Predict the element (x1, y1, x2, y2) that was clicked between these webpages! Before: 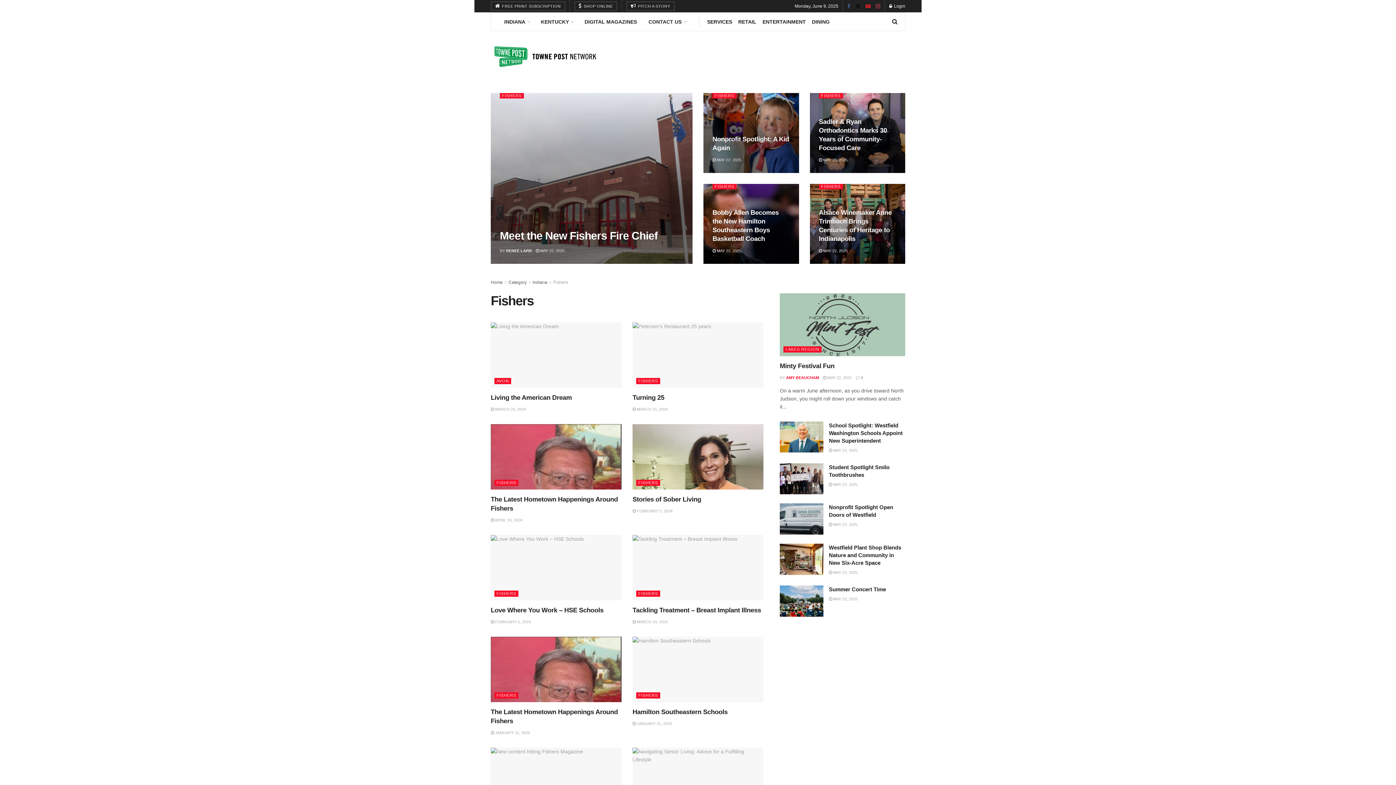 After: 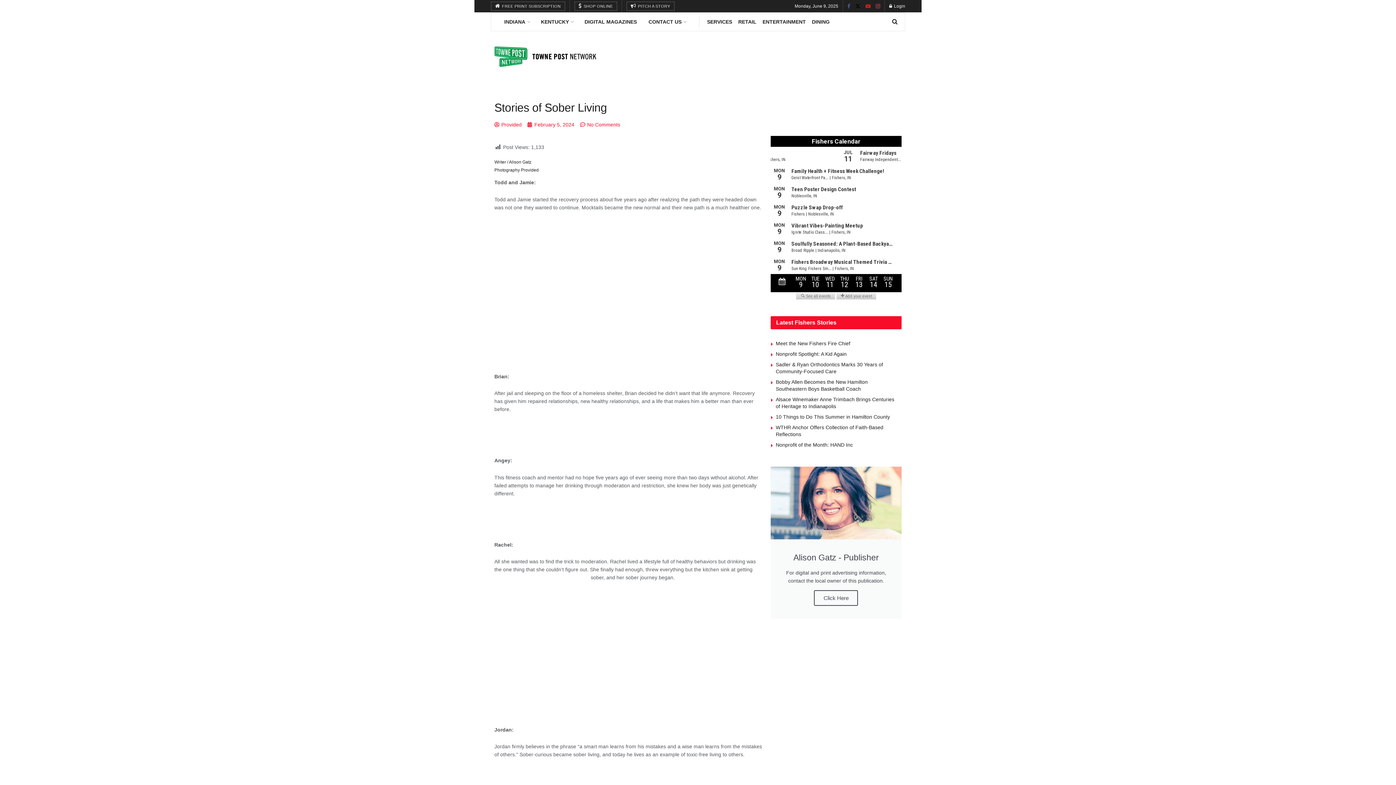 Action: bbox: (632, 496, 701, 503) label: Stories of Sober Living